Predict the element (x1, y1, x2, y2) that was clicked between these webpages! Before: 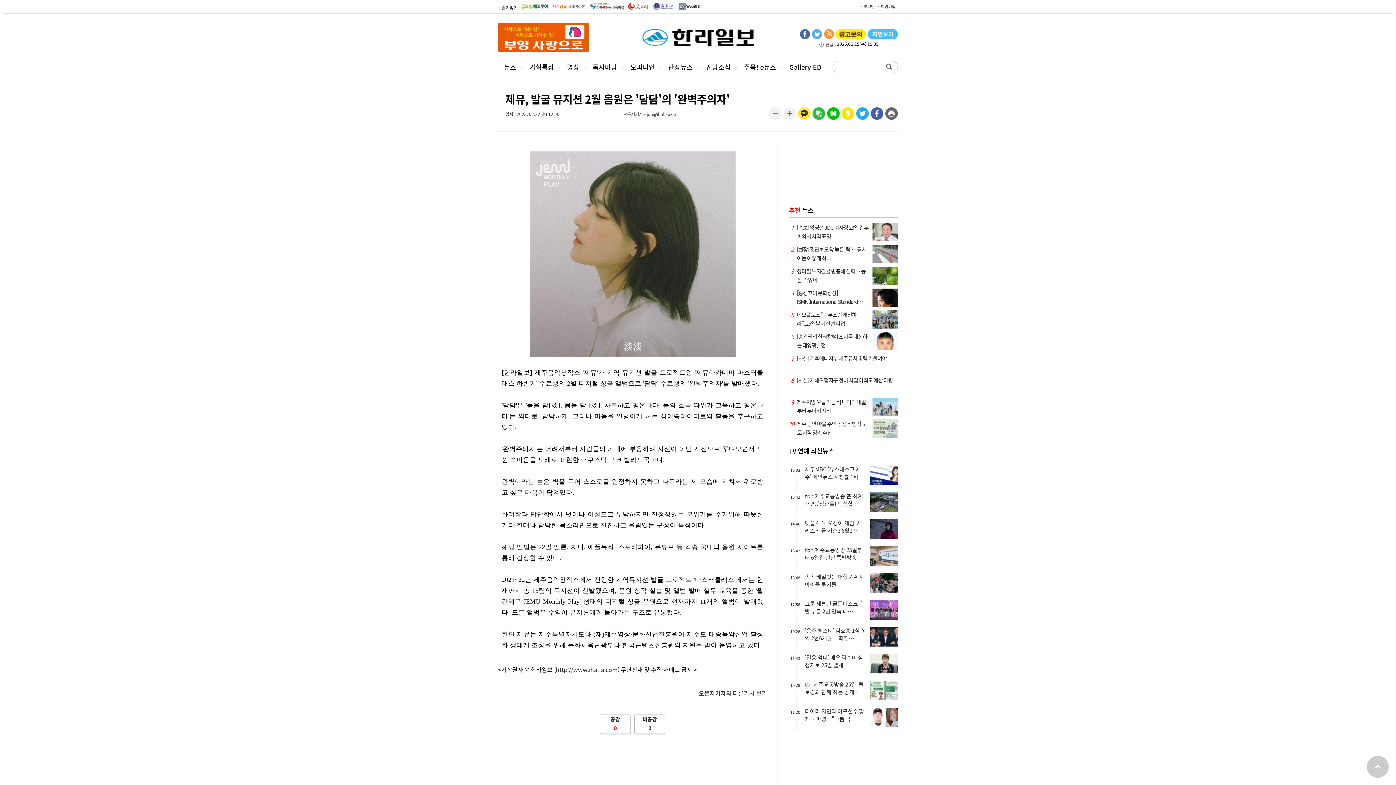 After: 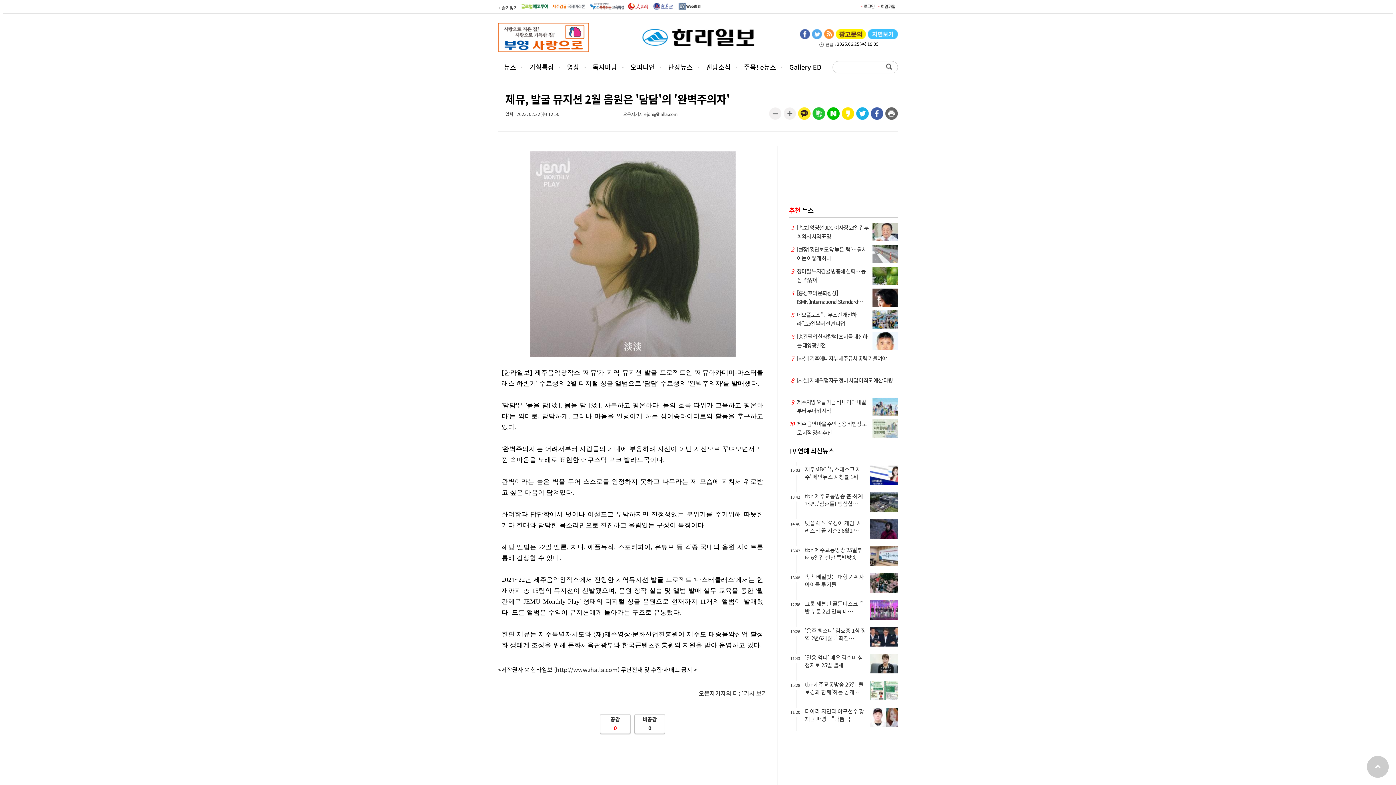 Action: bbox: (812, 107, 825, 123)